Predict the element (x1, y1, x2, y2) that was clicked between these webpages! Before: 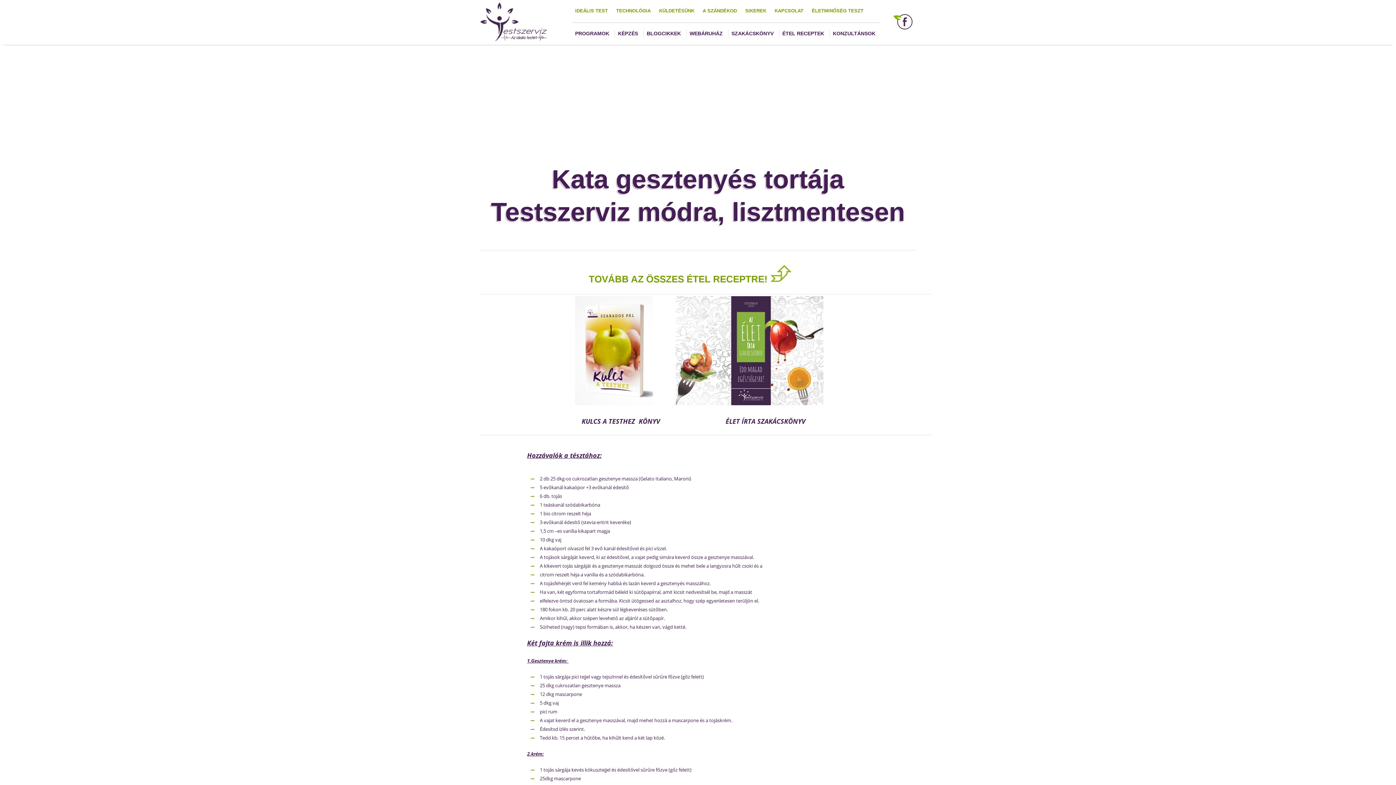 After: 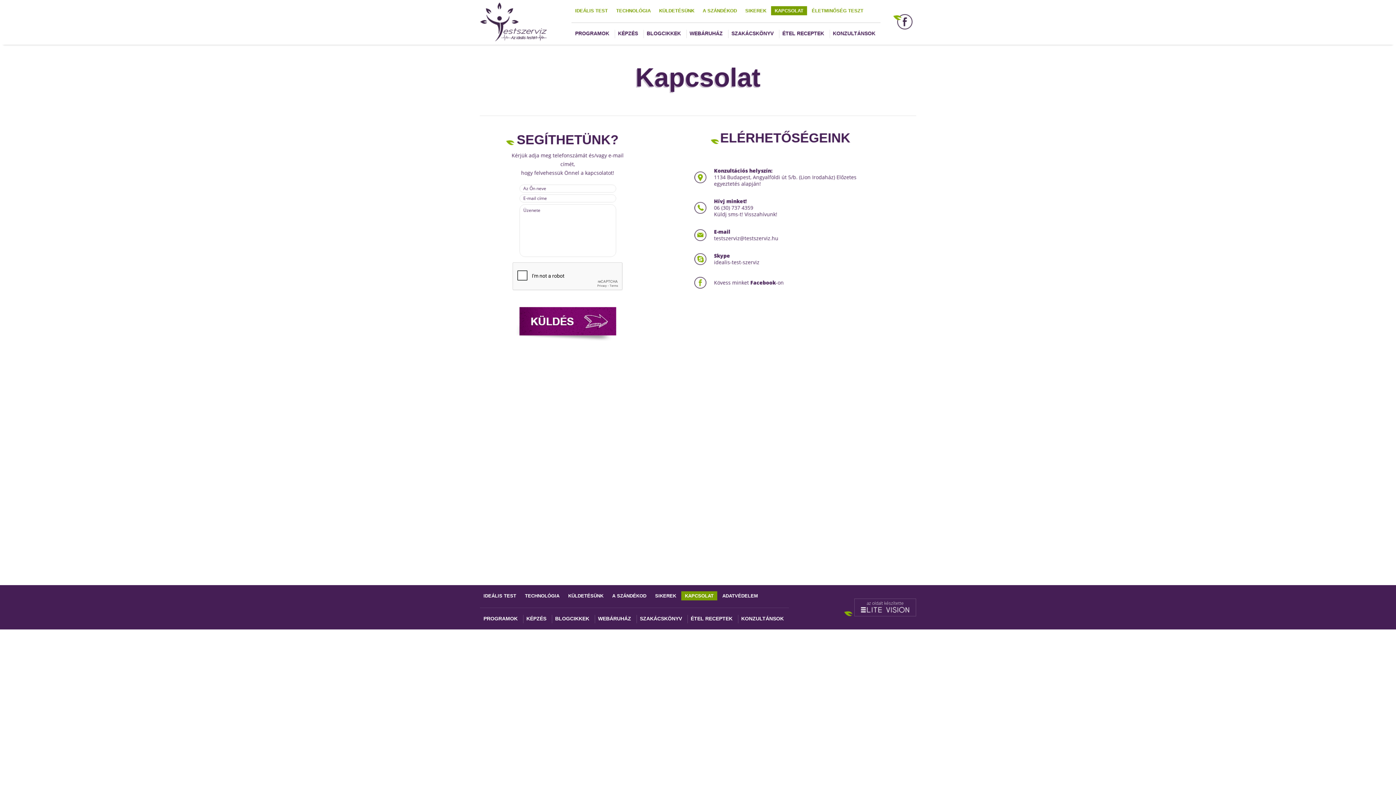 Action: bbox: (771, 6, 807, 15) label: KAPCSOLAT